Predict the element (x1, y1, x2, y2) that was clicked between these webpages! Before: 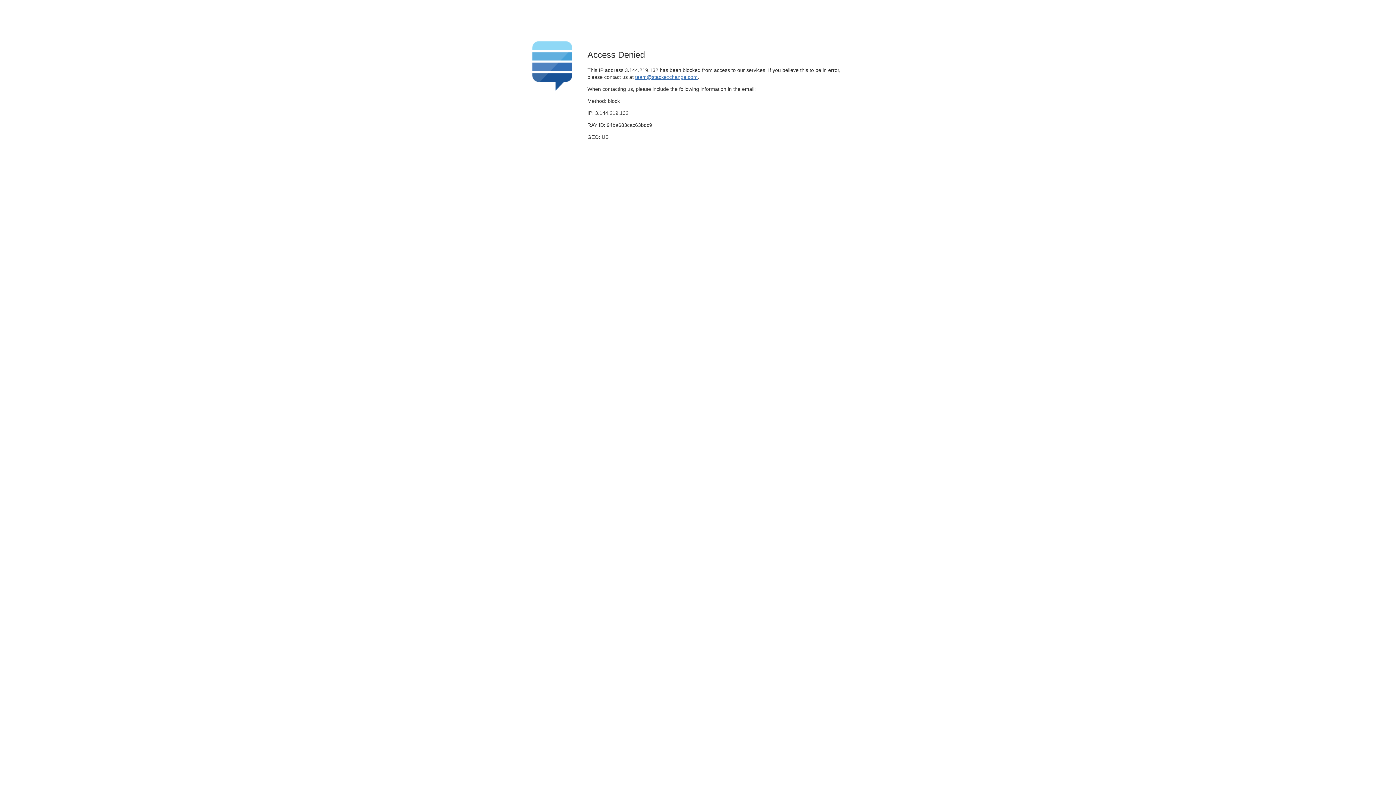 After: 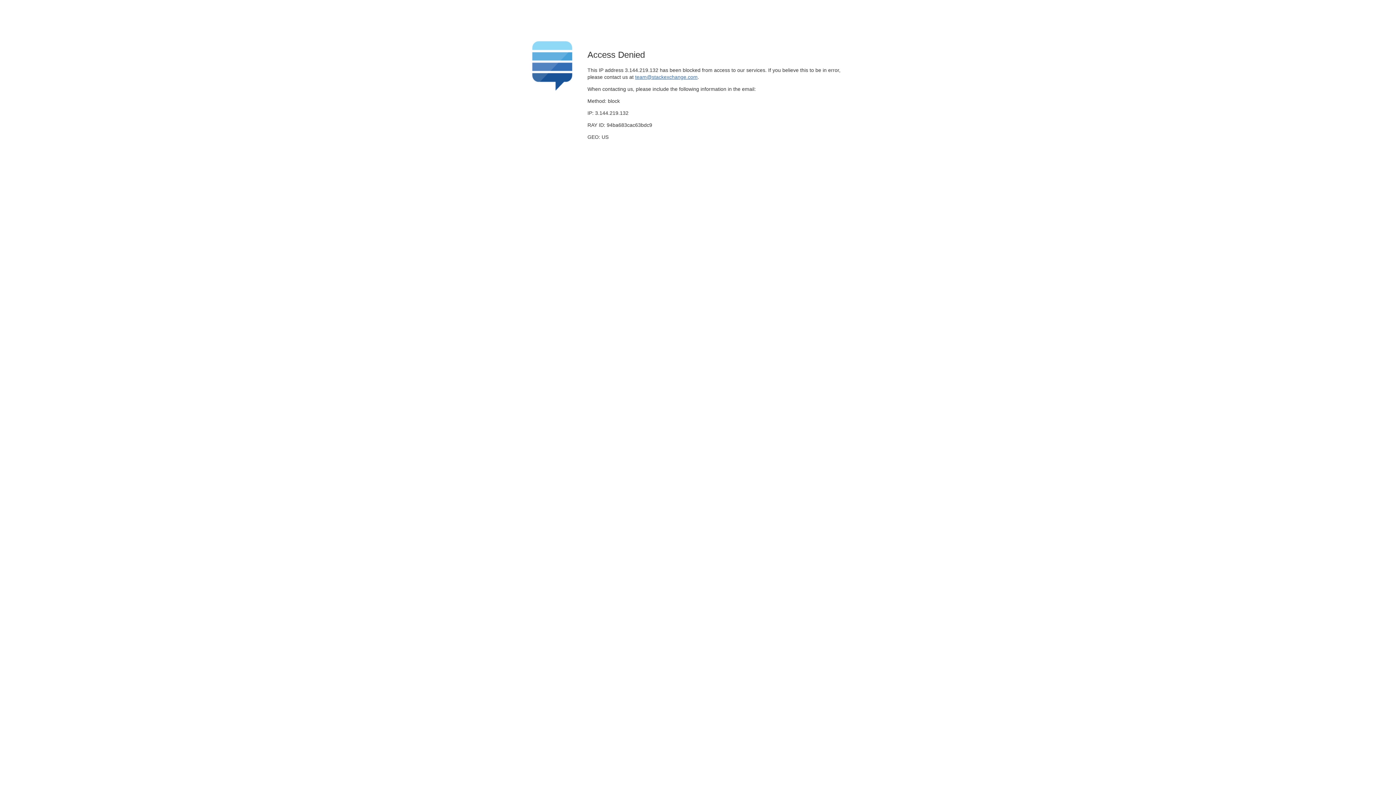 Action: label: team@stackexchange.com bbox: (635, 74, 697, 79)